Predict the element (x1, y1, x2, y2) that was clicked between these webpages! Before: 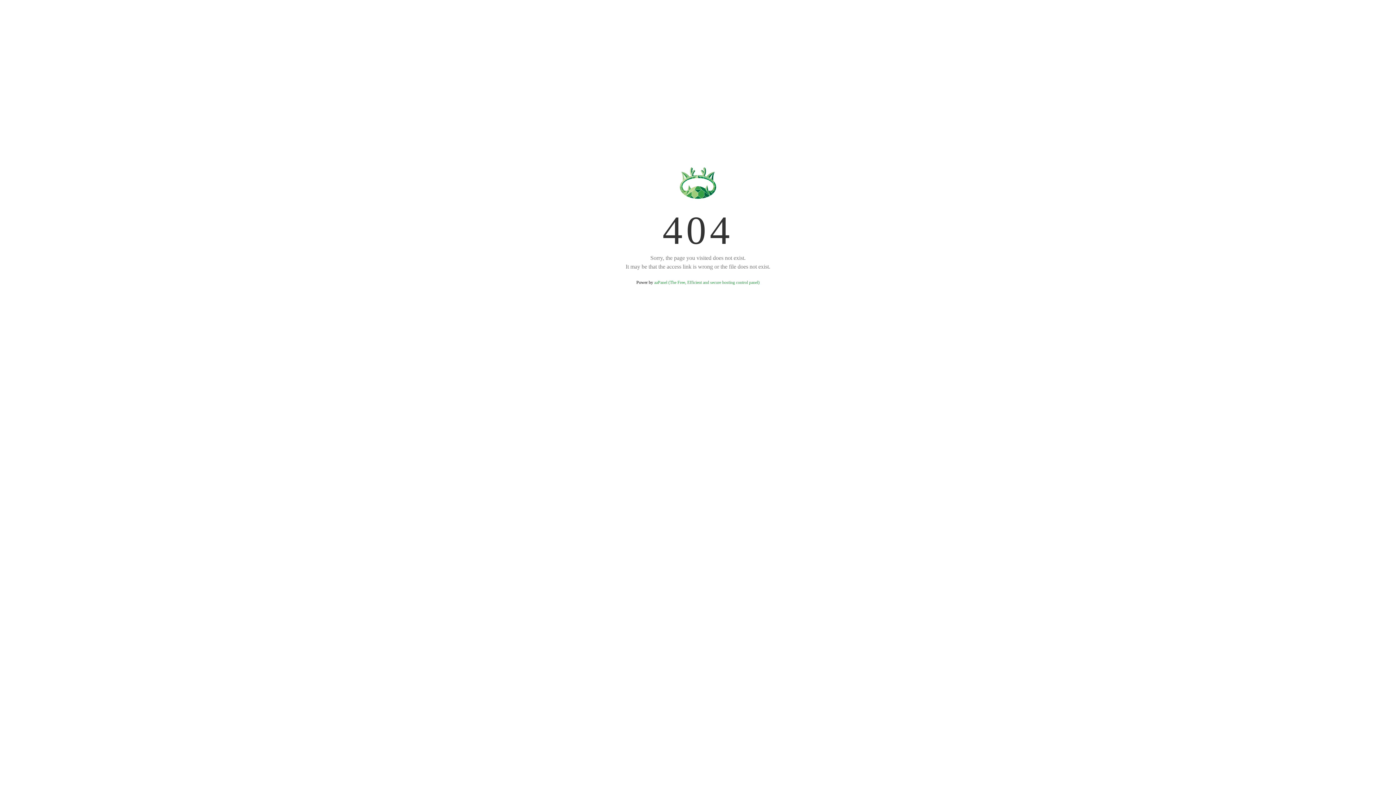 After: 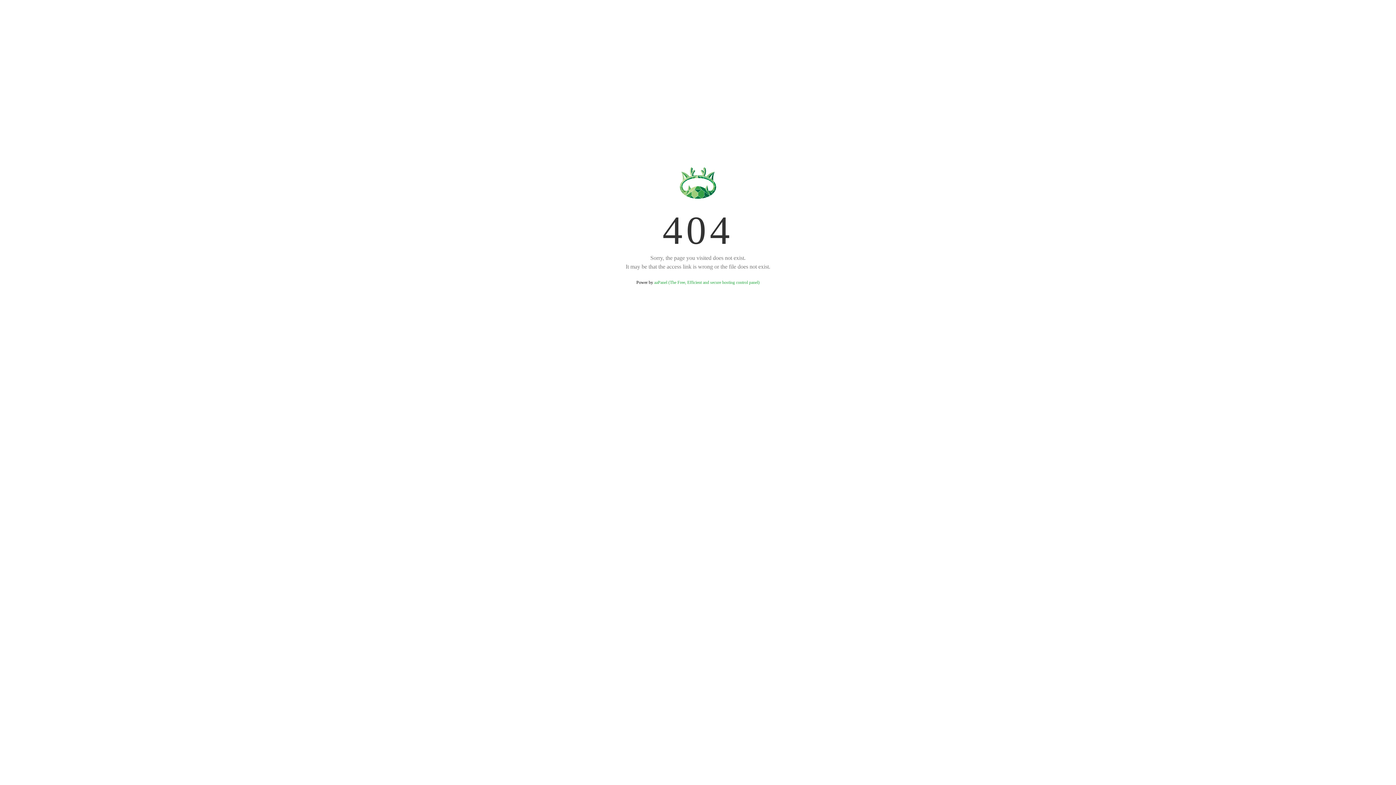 Action: bbox: (654, 280, 759, 285) label: aaPanel (The Free, Efficient and secure hosting control panel)